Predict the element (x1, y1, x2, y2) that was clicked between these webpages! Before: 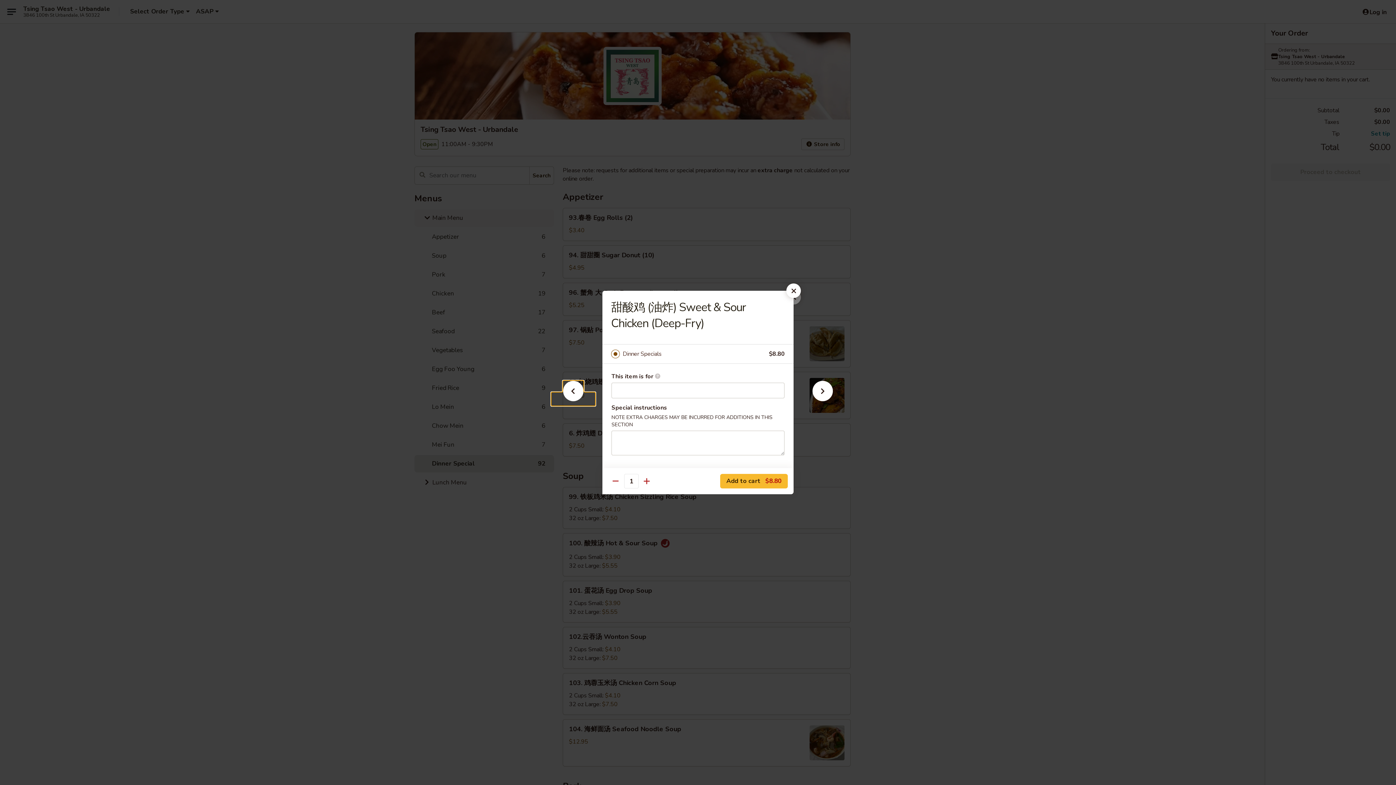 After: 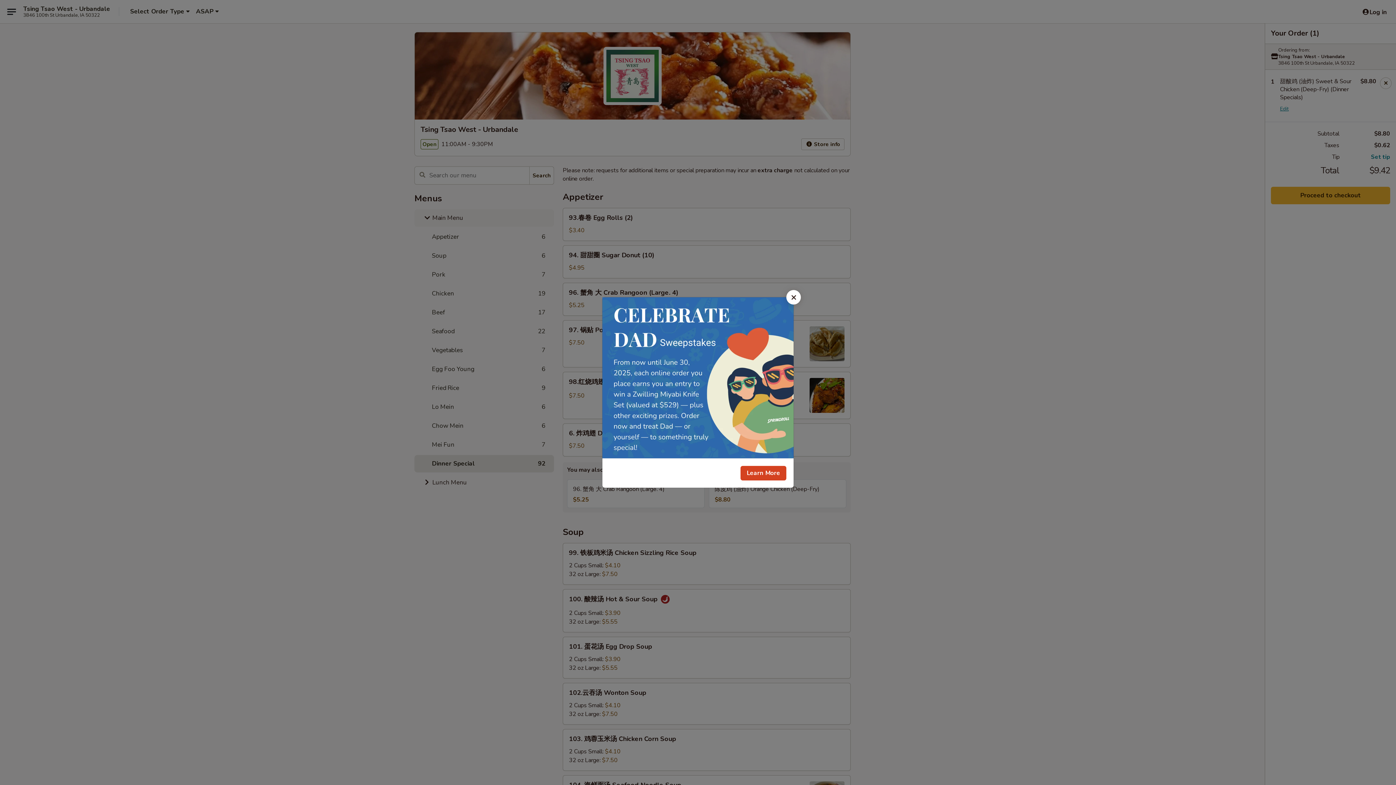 Action: label: Add to cart $8.80 bbox: (720, 474, 788, 488)